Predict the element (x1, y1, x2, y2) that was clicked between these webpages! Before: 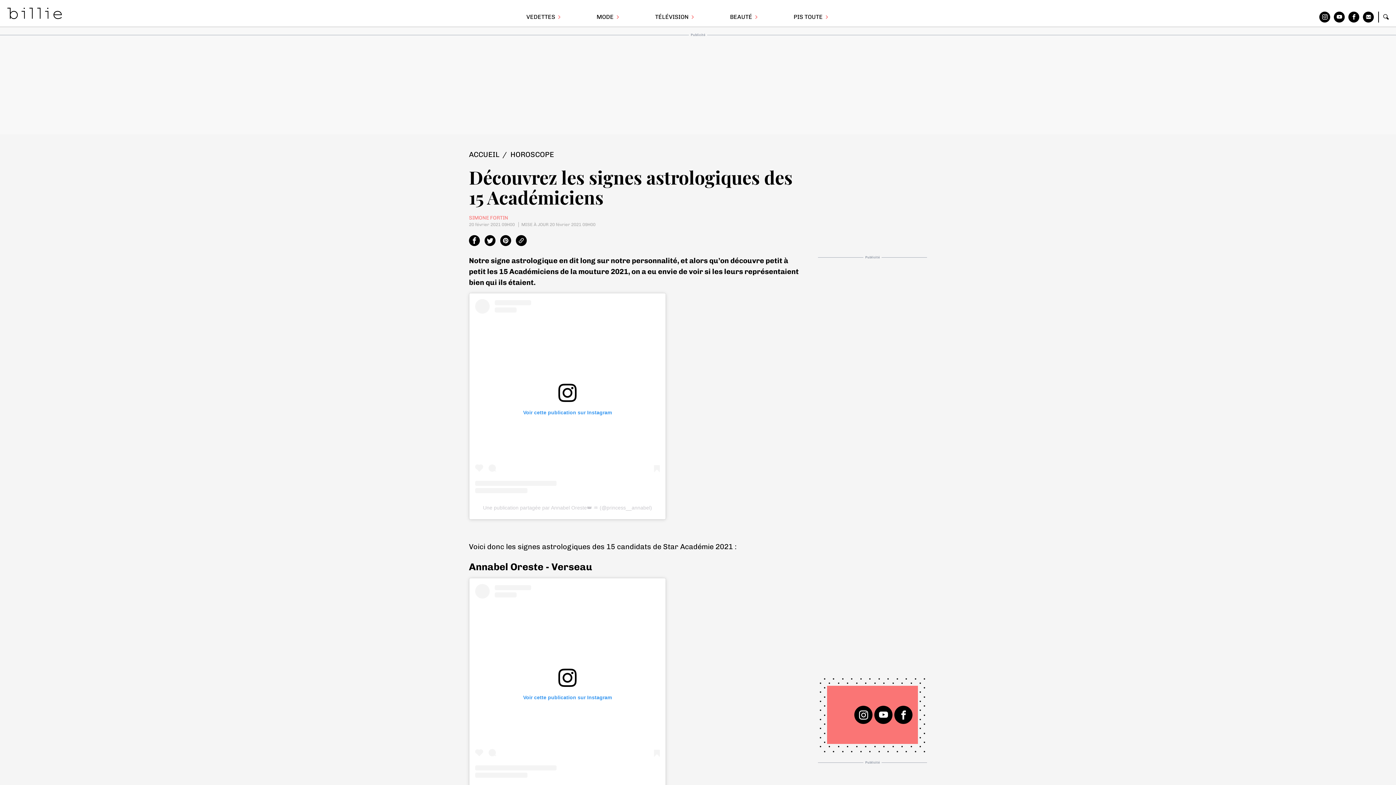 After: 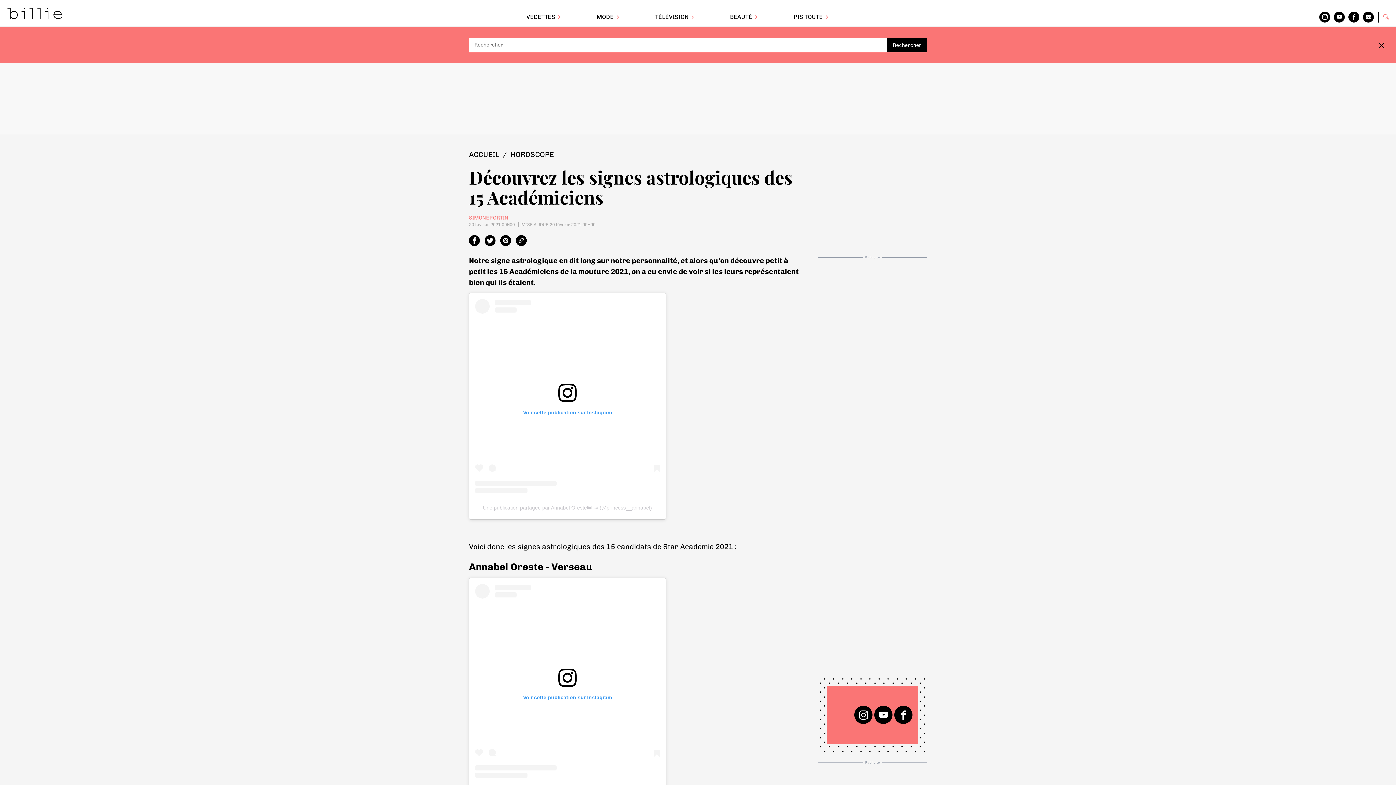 Action: label: Ouvrir ou fermer la recherche bbox: (1383, 12, 1389, 21)